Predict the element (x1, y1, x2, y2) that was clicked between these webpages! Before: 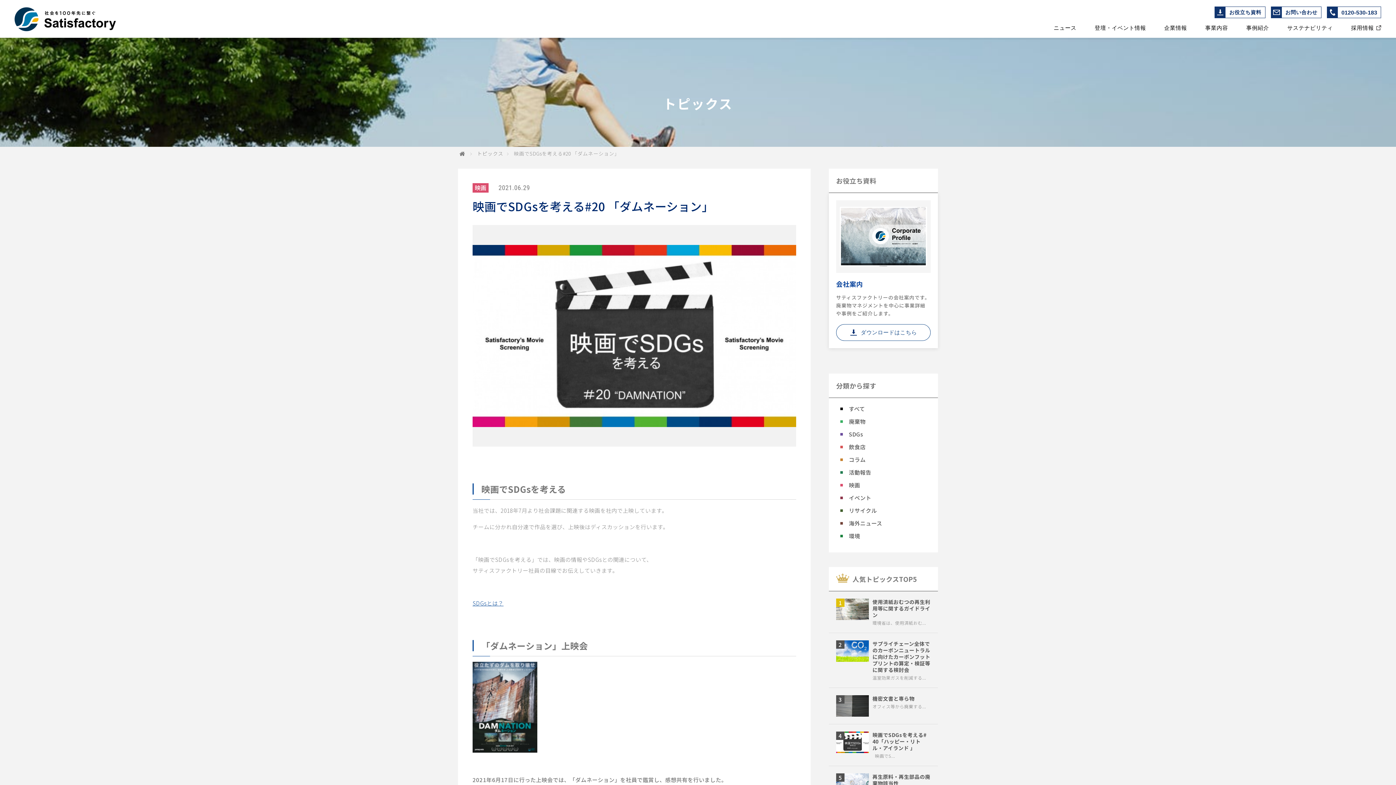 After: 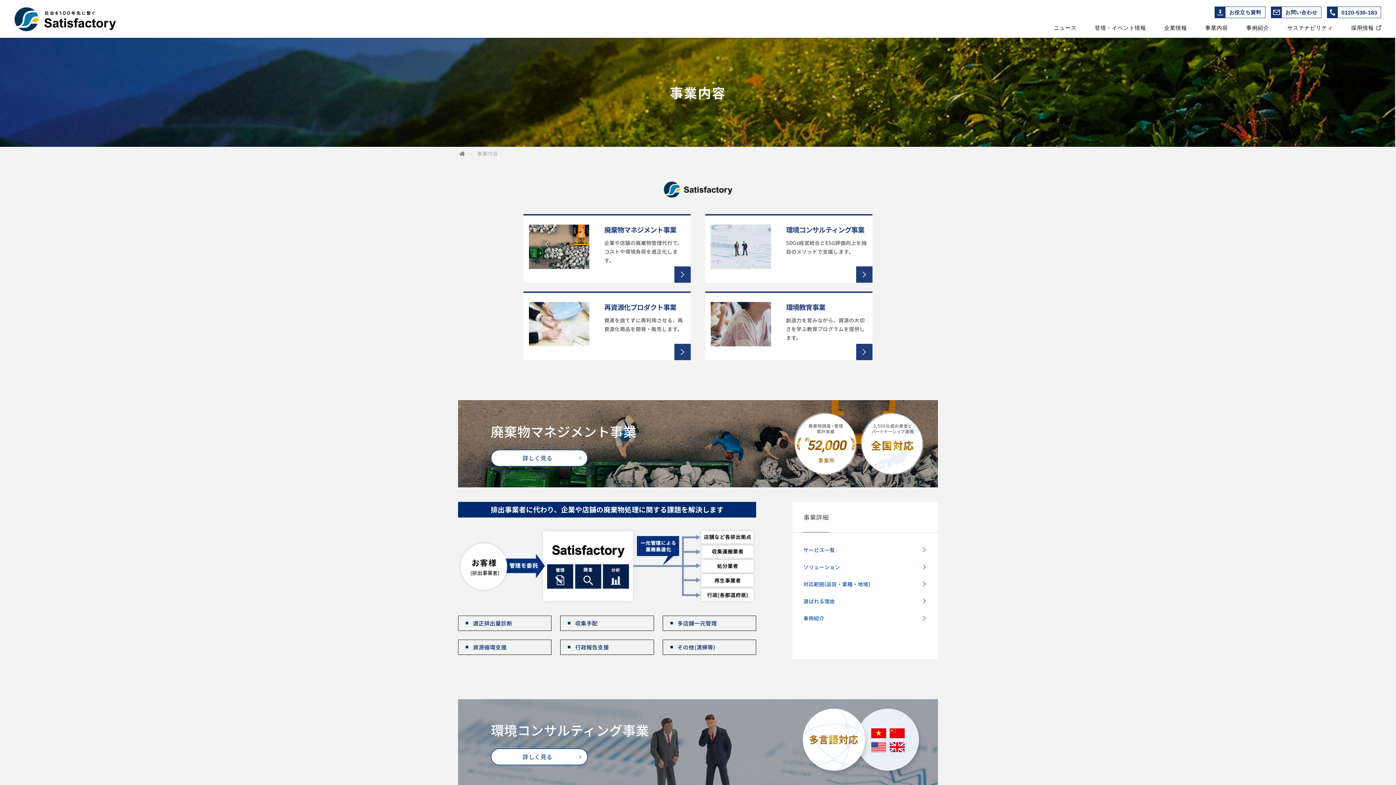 Action: bbox: (1205, 24, 1228, 30) label: 事業内容